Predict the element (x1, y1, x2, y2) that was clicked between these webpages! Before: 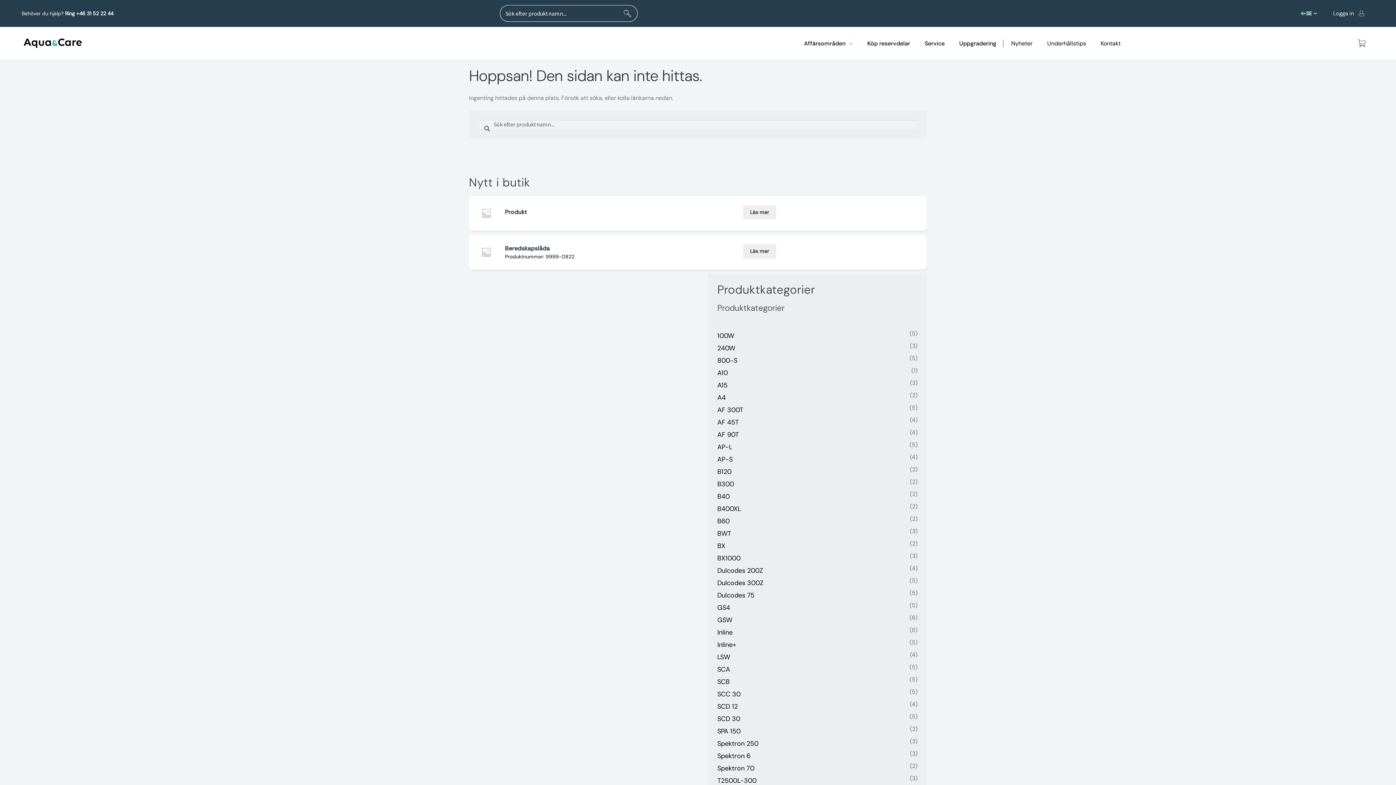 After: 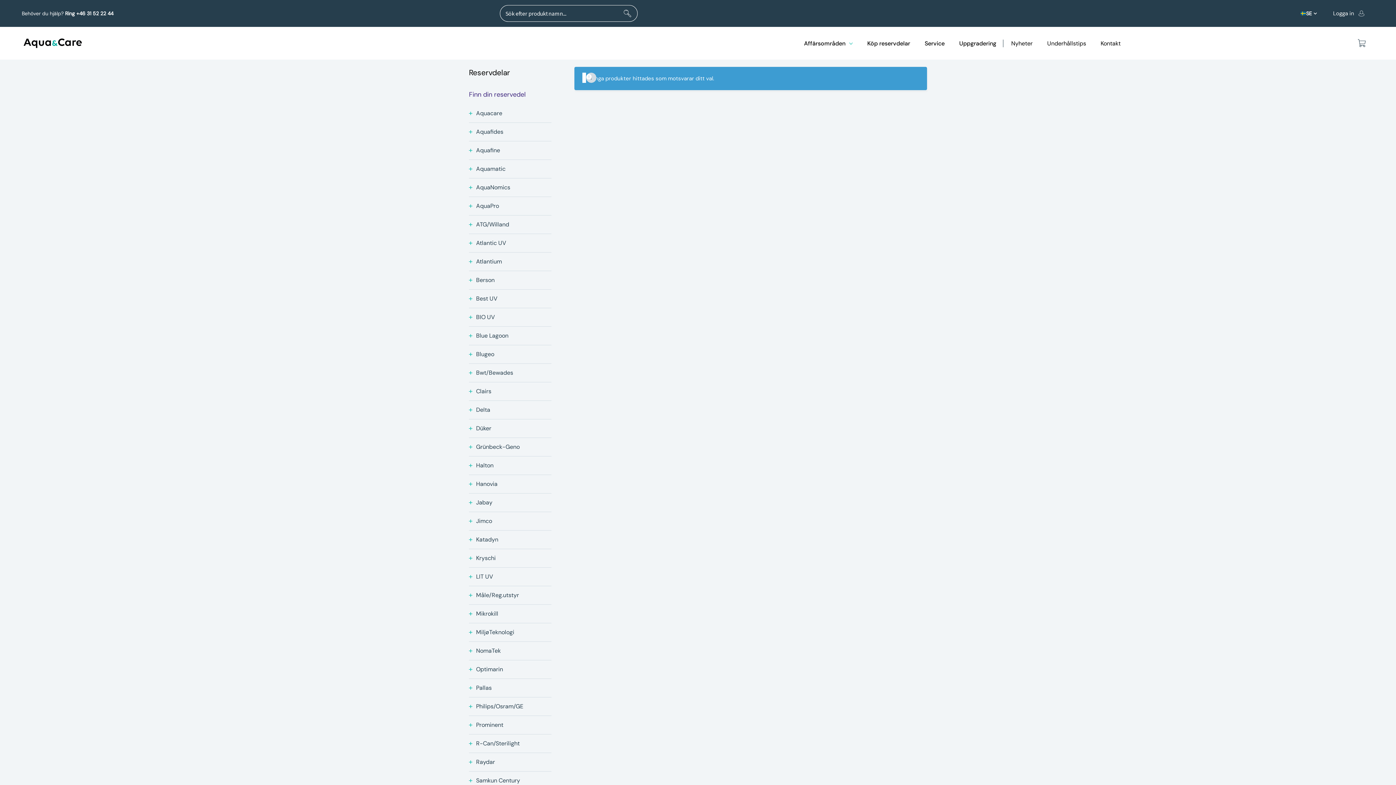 Action: bbox: (473, 200, 698, 226) label: Produkt